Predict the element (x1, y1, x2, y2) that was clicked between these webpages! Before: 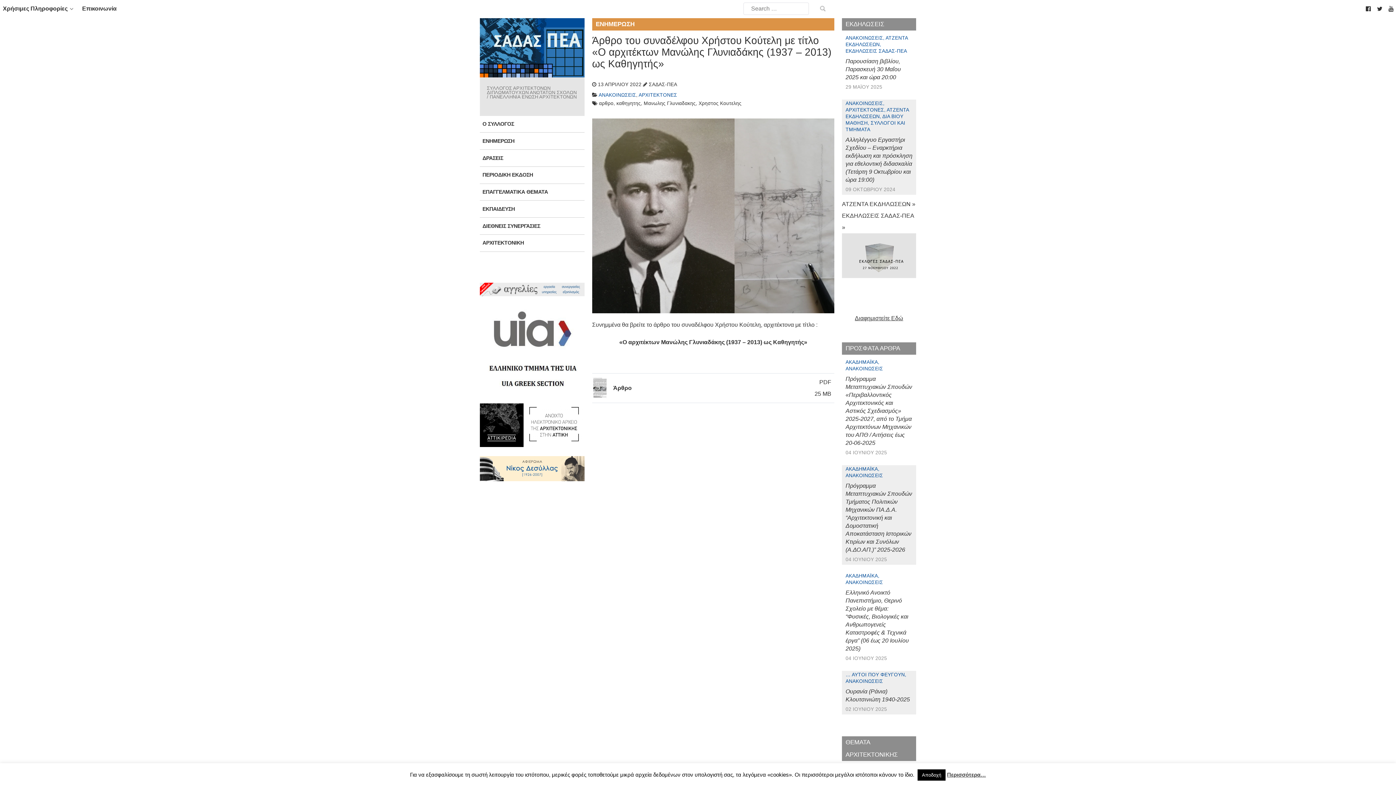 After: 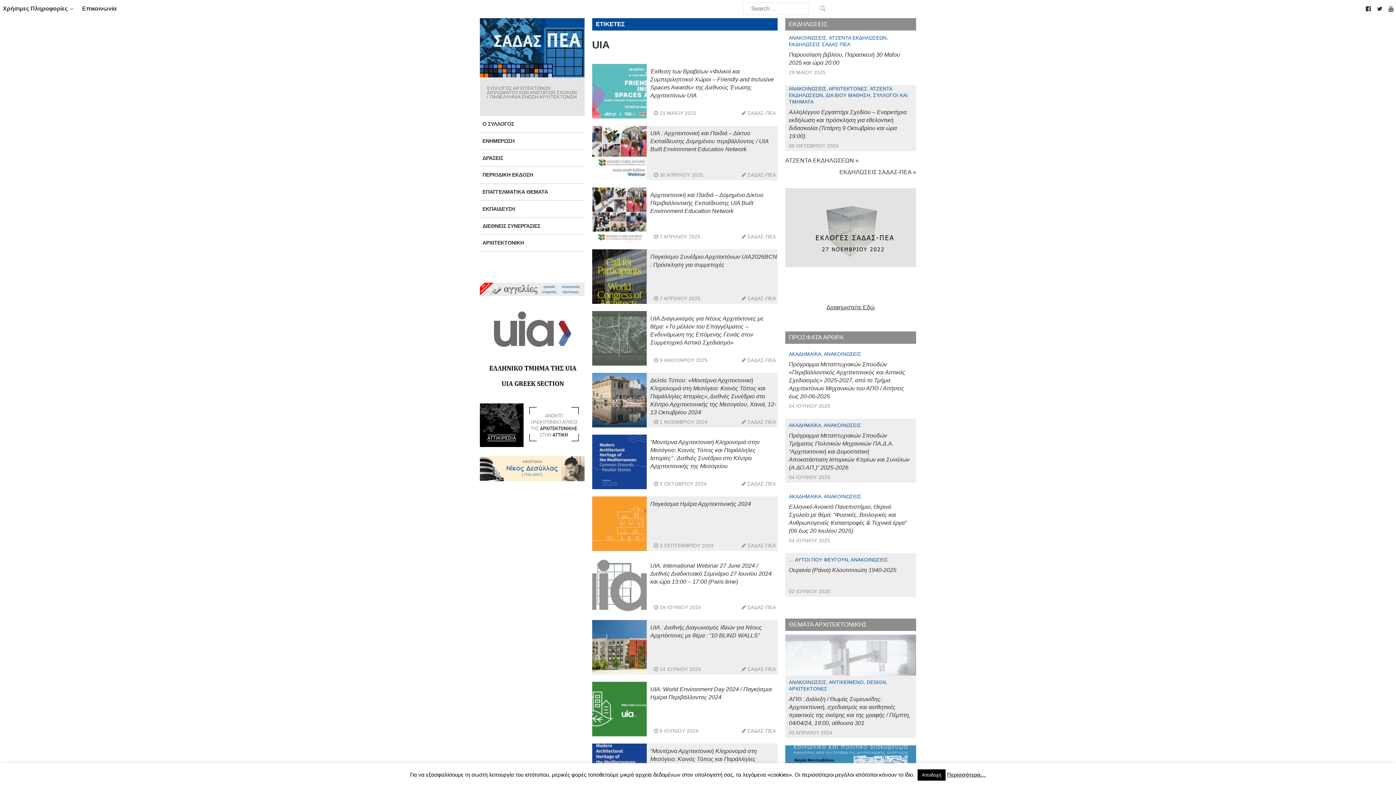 Action: bbox: (480, 305, 584, 400)